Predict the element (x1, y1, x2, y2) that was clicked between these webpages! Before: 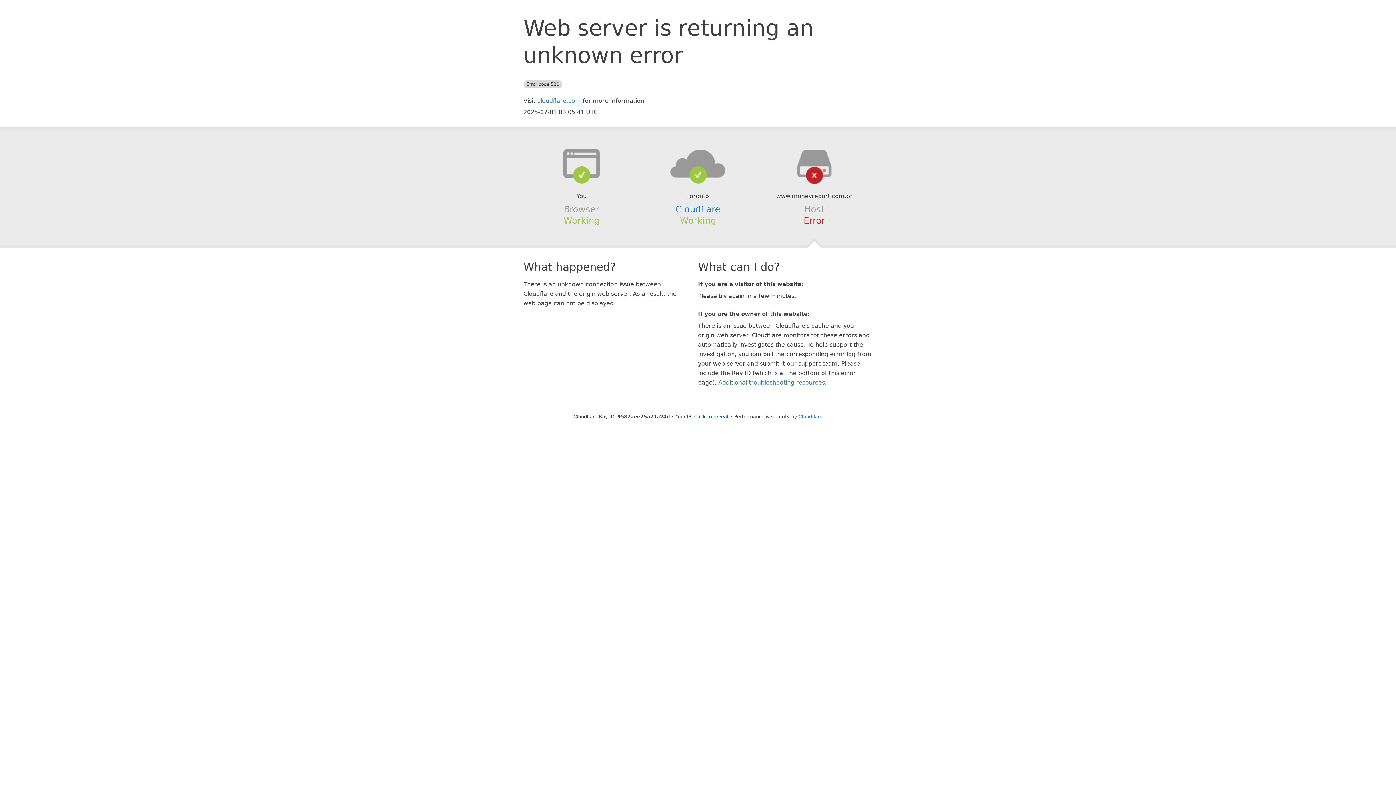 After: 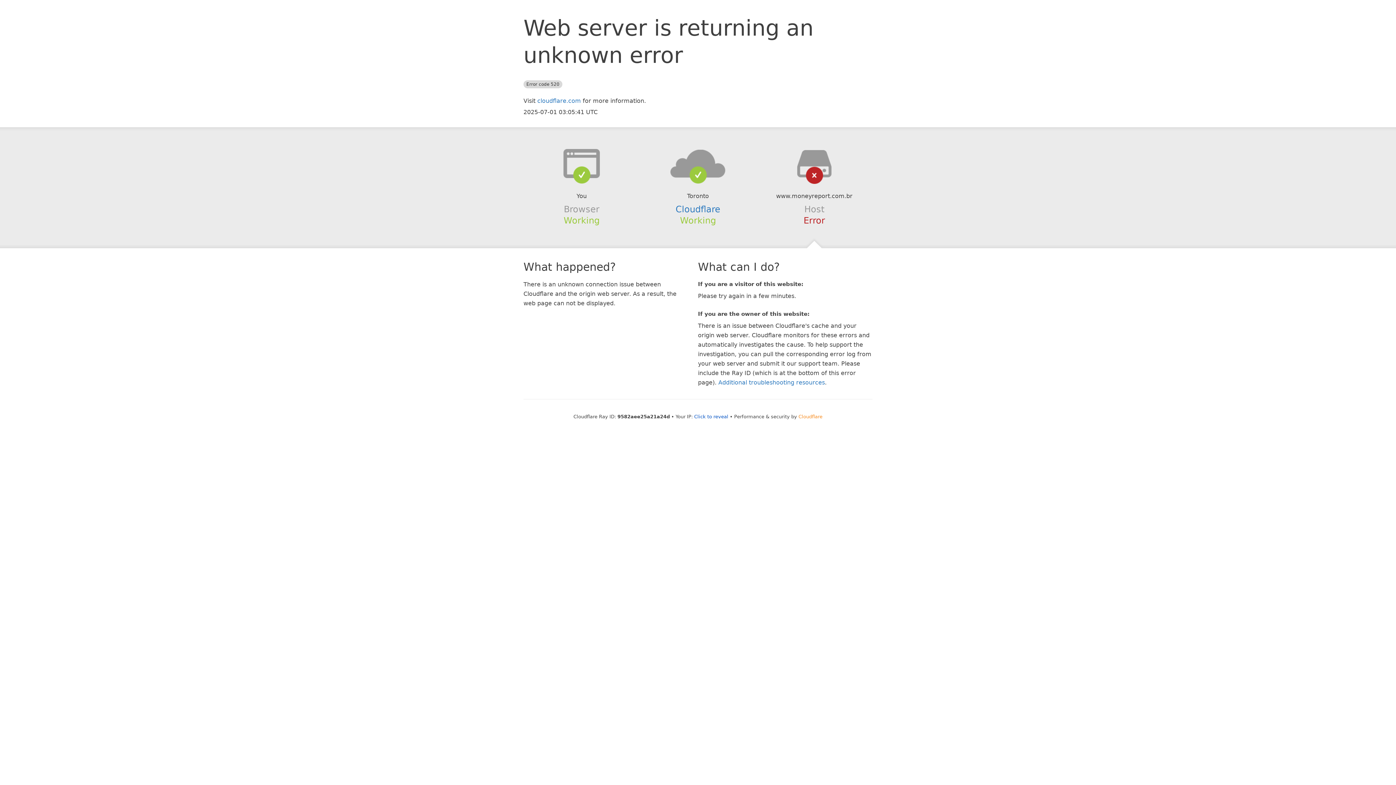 Action: label: Cloudflare bbox: (798, 414, 822, 419)